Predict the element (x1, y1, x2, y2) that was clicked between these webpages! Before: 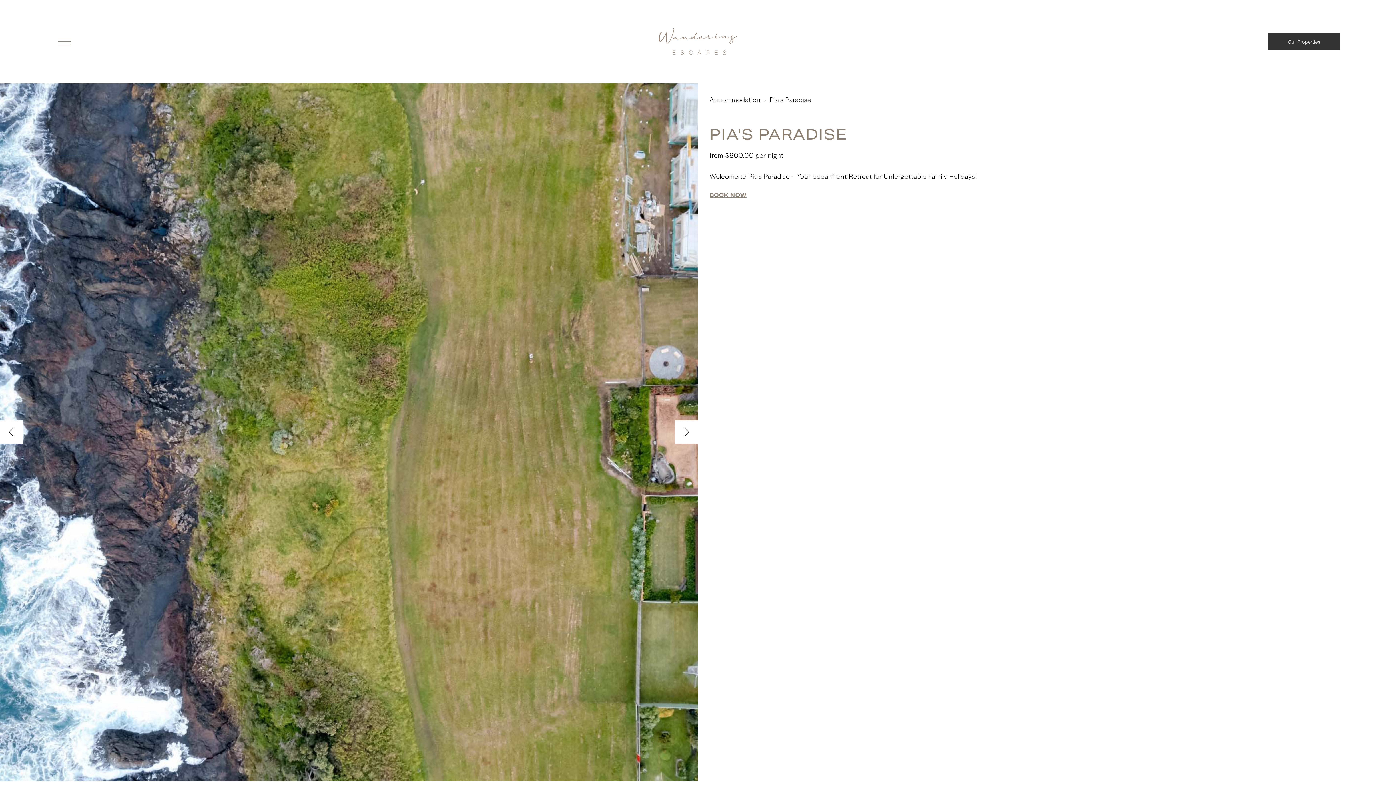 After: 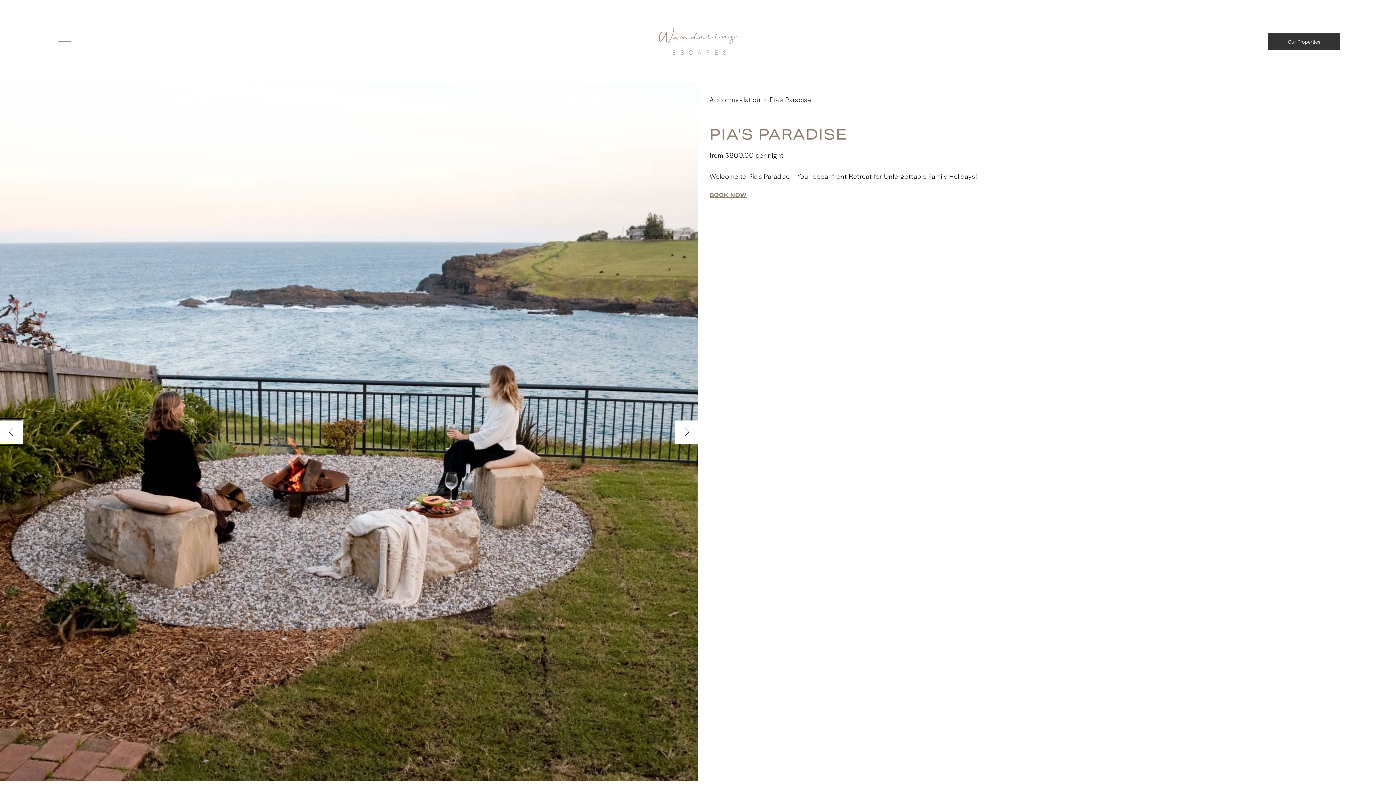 Action: label: Previous bbox: (0, 420, 23, 443)